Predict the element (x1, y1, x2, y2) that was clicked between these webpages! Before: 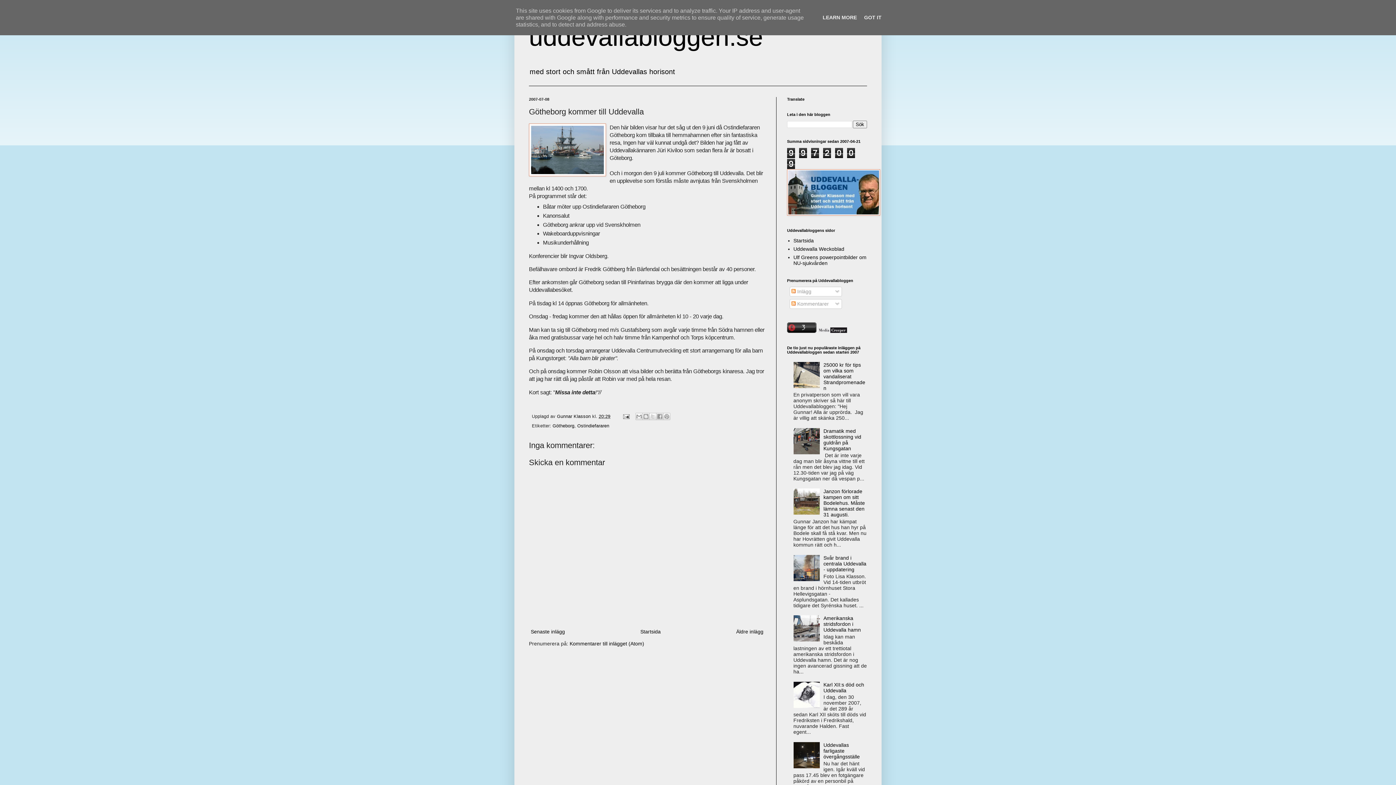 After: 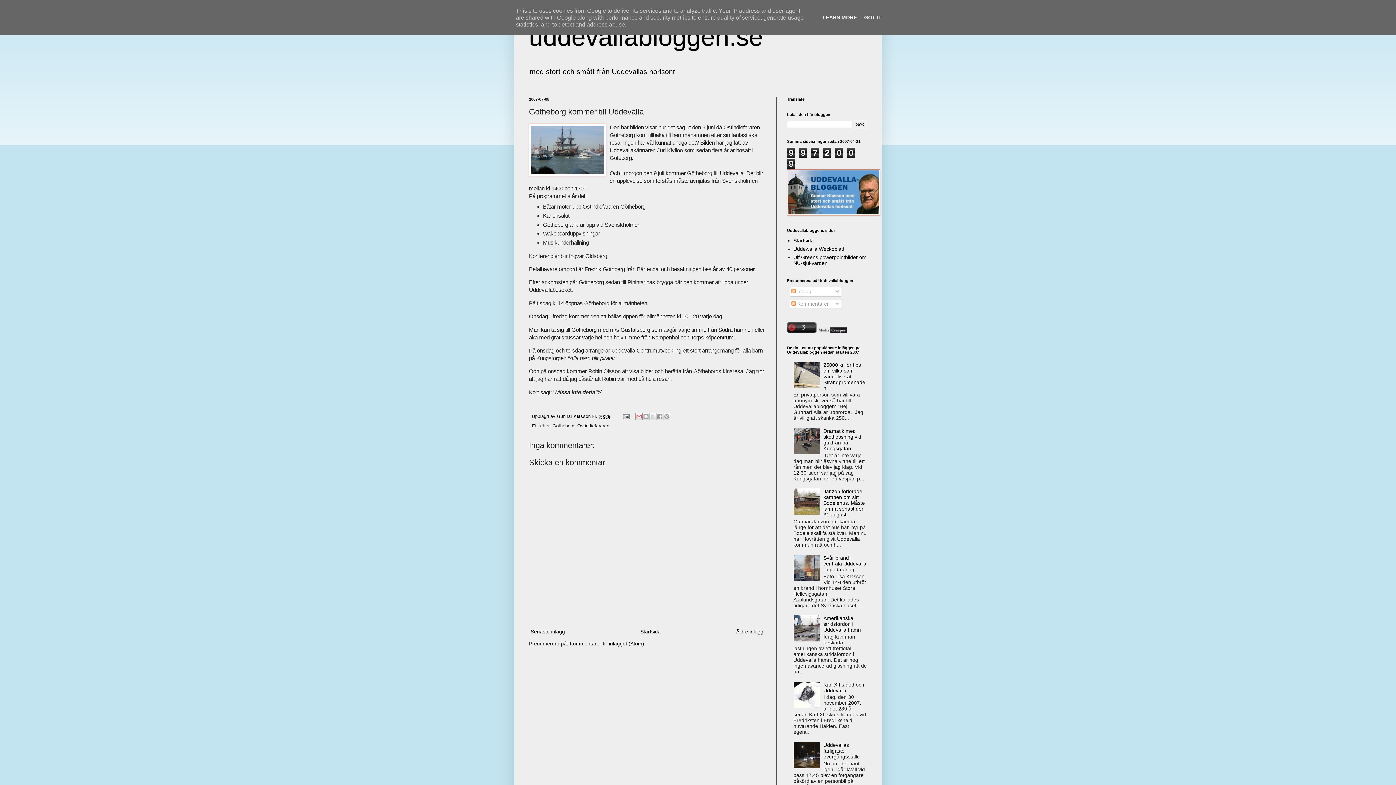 Action: bbox: (635, 413, 642, 420) label: Skicka med e-post